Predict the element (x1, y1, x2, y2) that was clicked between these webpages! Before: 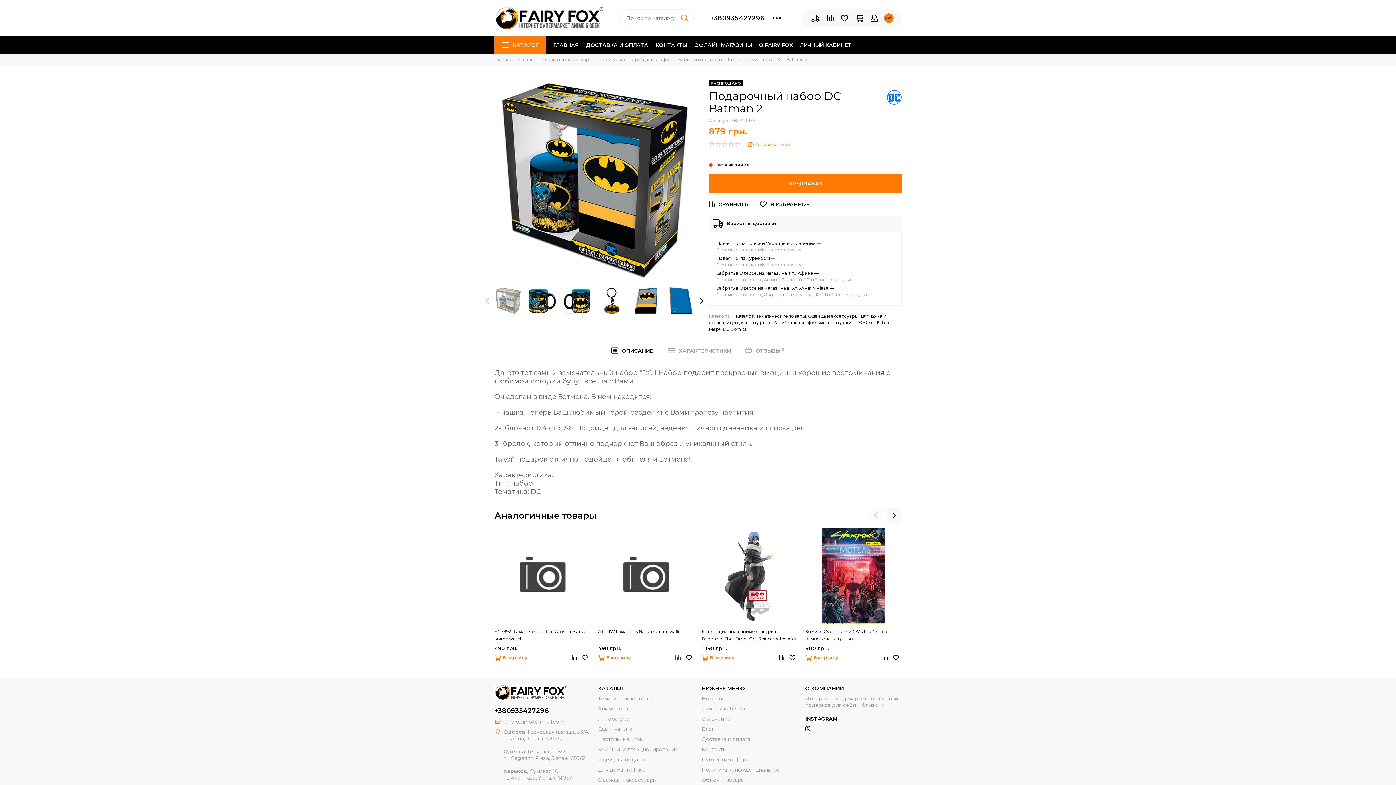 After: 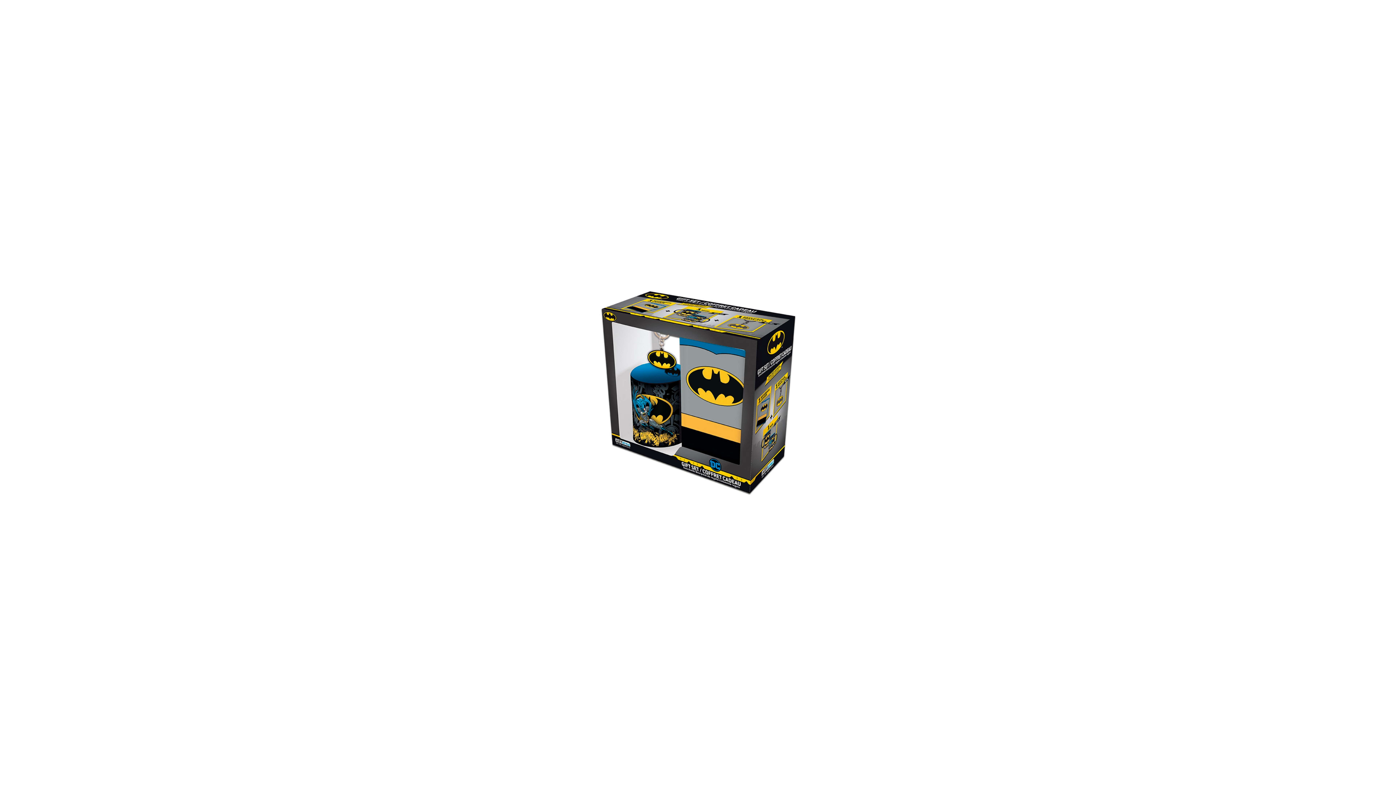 Action: bbox: (494, 80, 694, 280)